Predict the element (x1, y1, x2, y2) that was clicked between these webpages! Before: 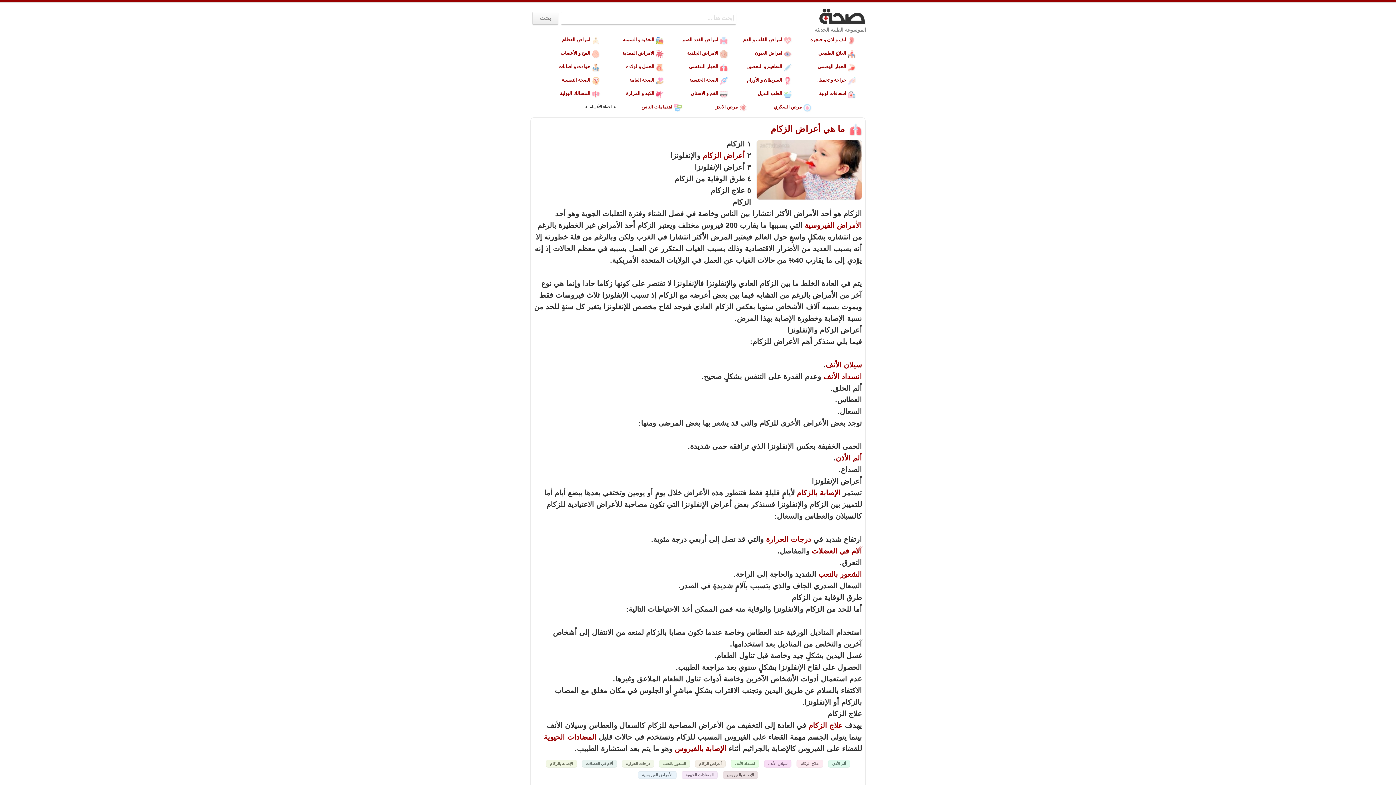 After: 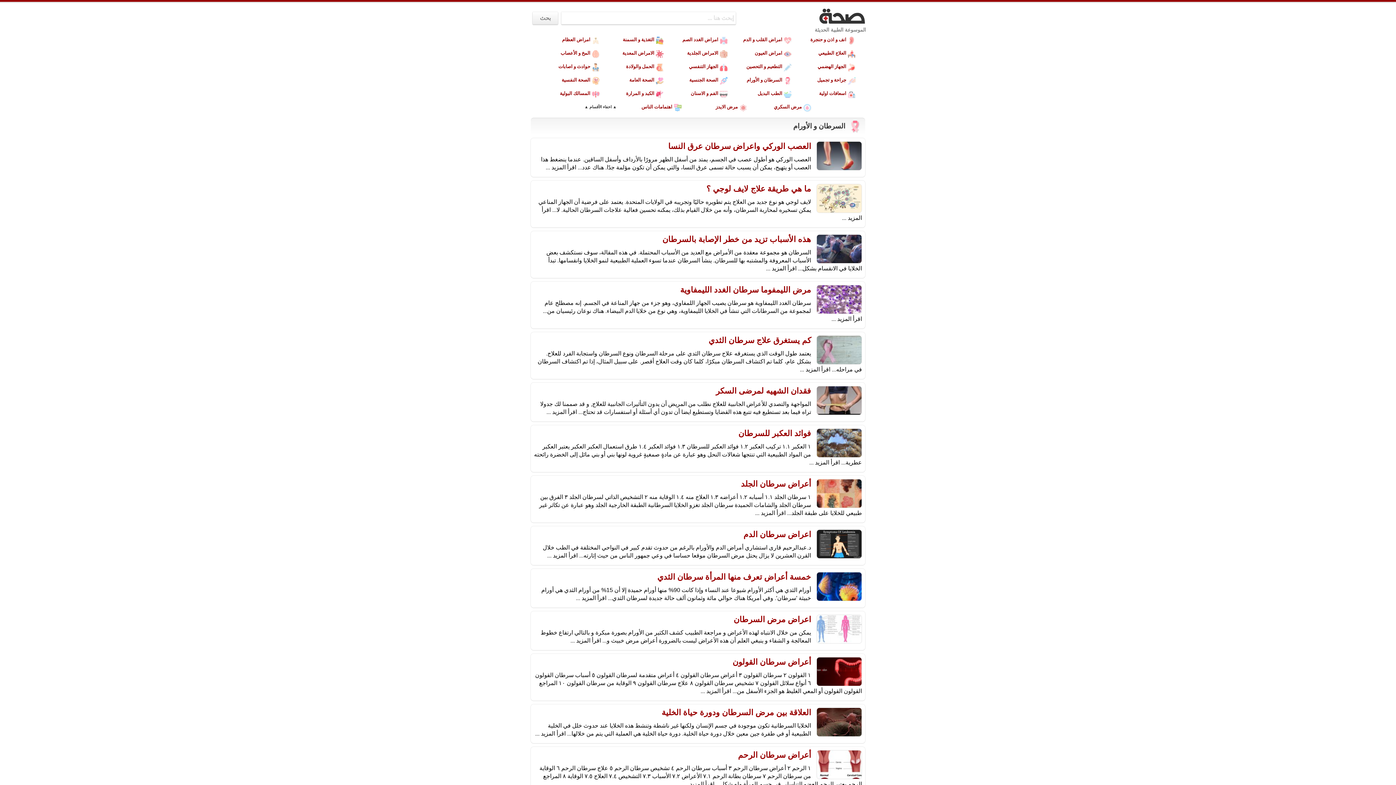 Action: bbox: (731, 74, 793, 86) label: السرطان و الأورام